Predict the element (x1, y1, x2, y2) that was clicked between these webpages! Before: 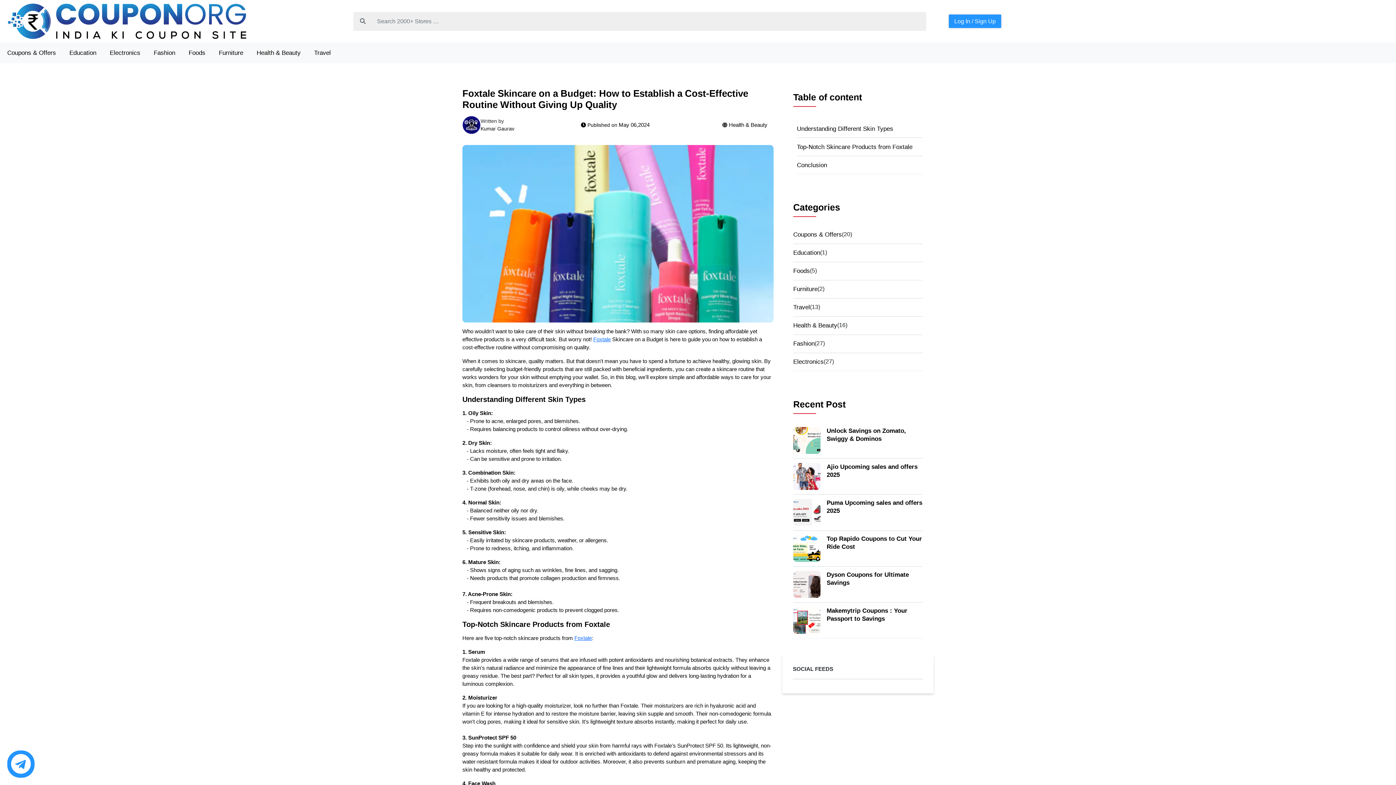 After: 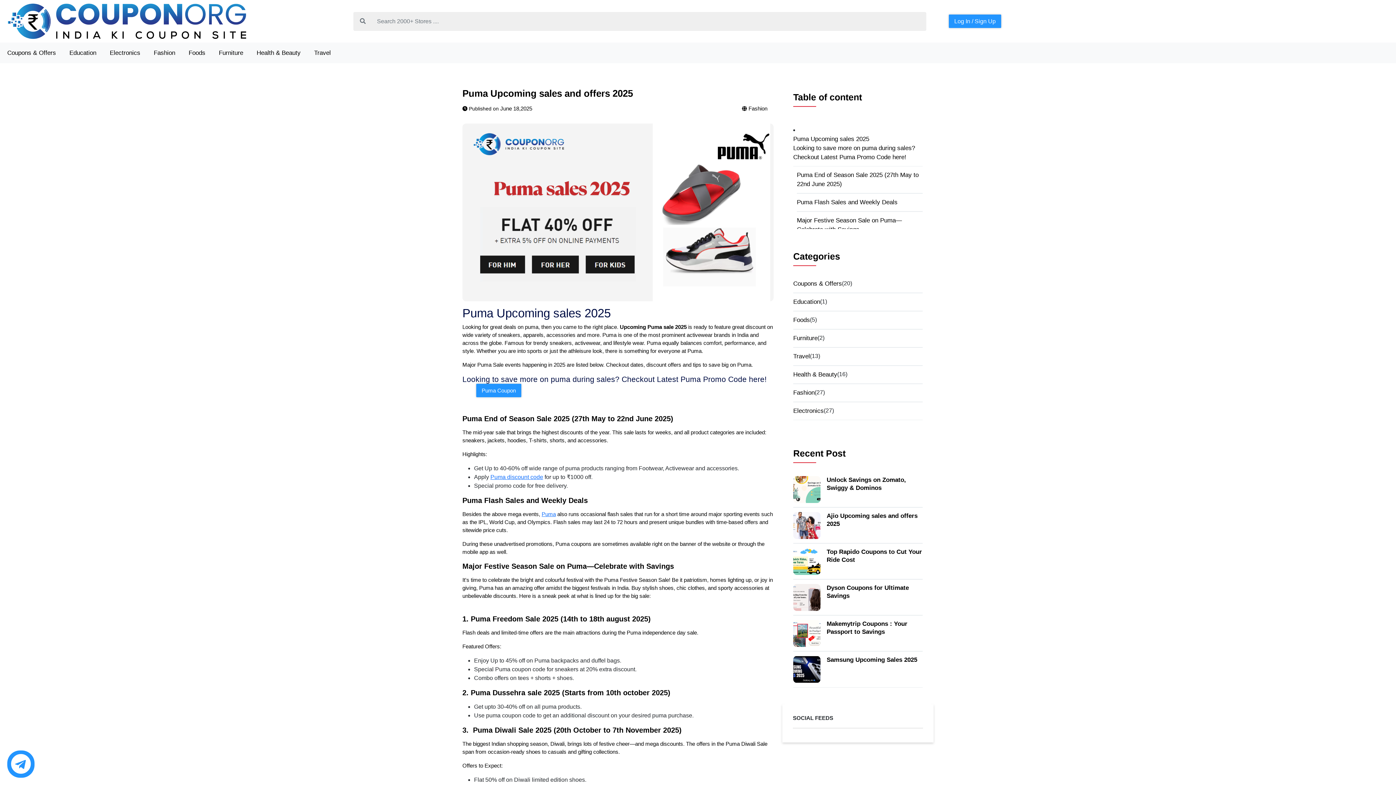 Action: label: Puma Upcoming sales and offers 2025 bbox: (826, 499, 922, 515)